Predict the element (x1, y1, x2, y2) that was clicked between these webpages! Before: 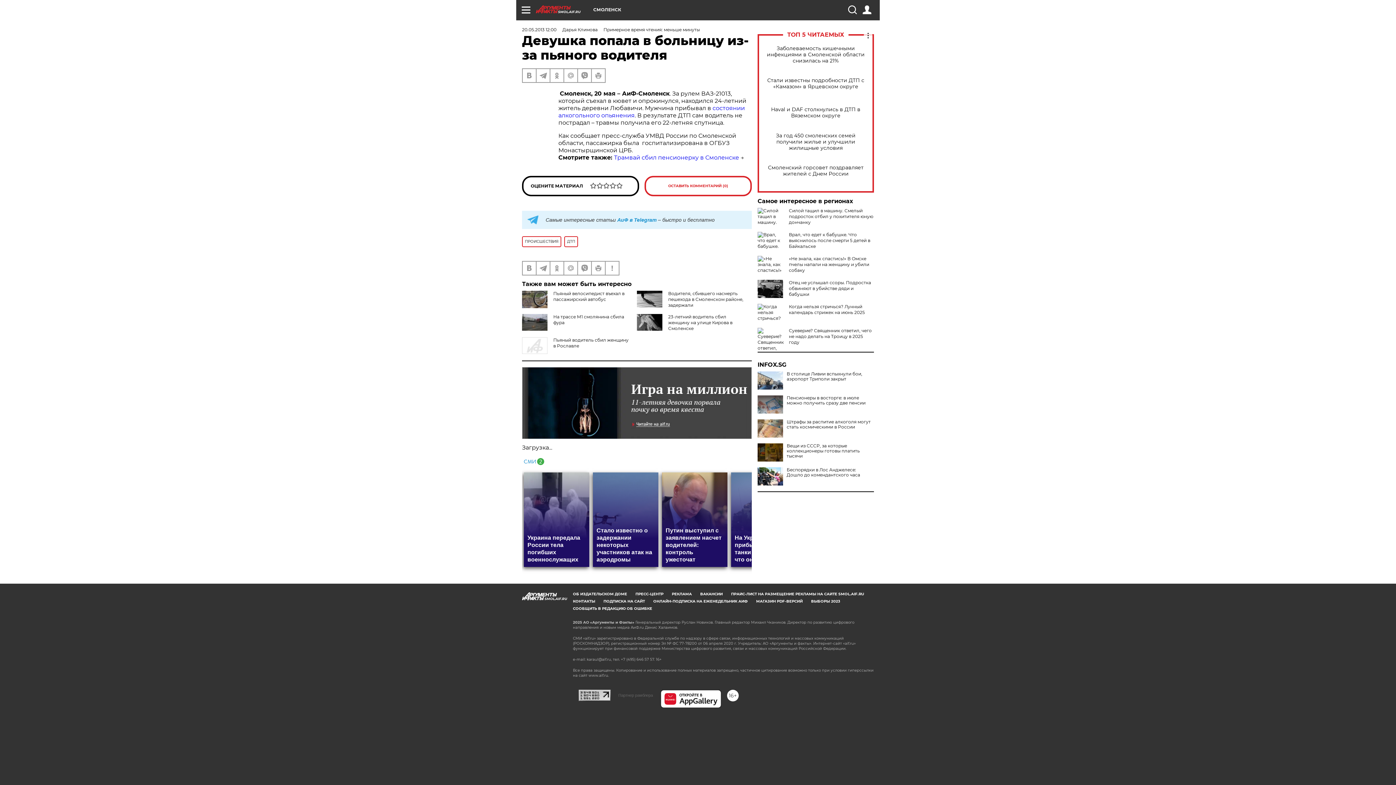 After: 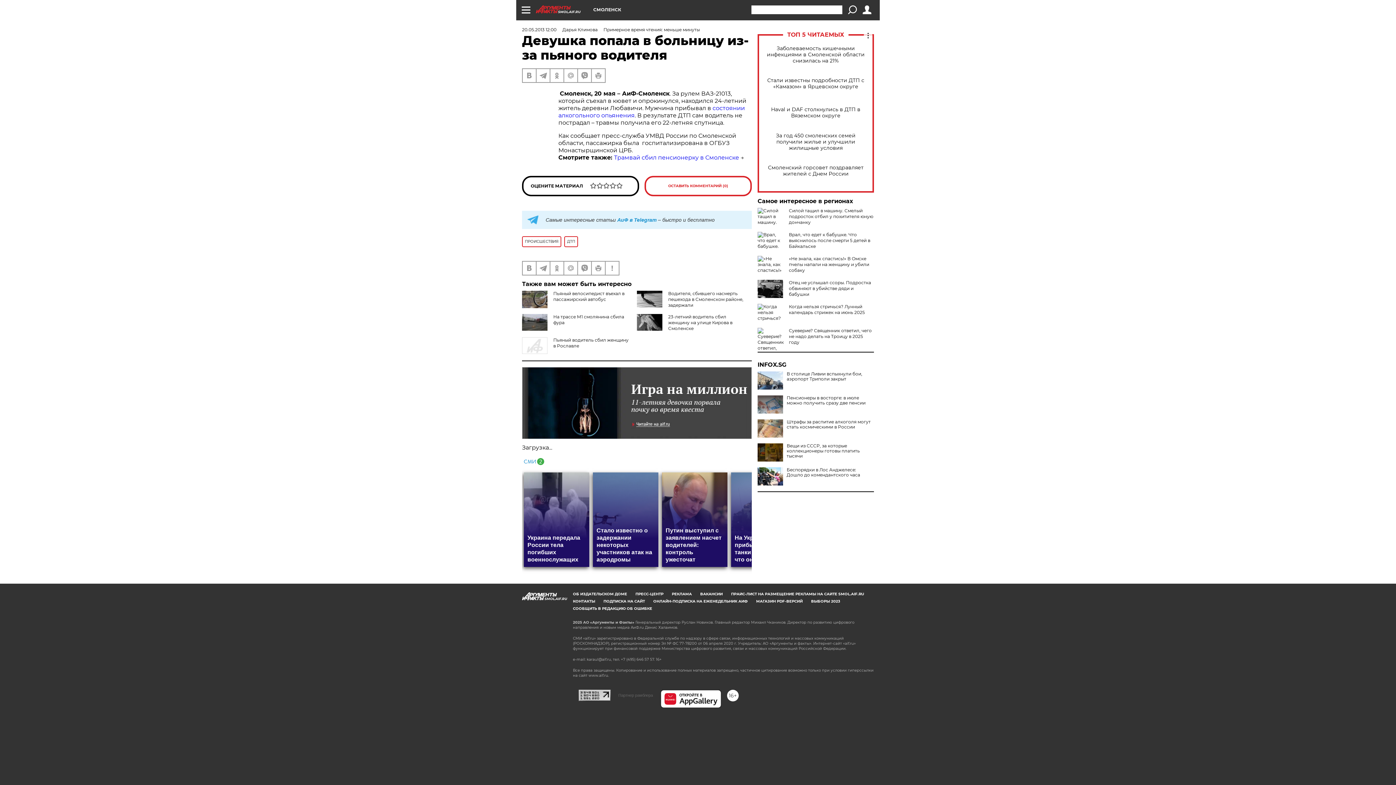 Action: bbox: (848, 5, 856, 14)